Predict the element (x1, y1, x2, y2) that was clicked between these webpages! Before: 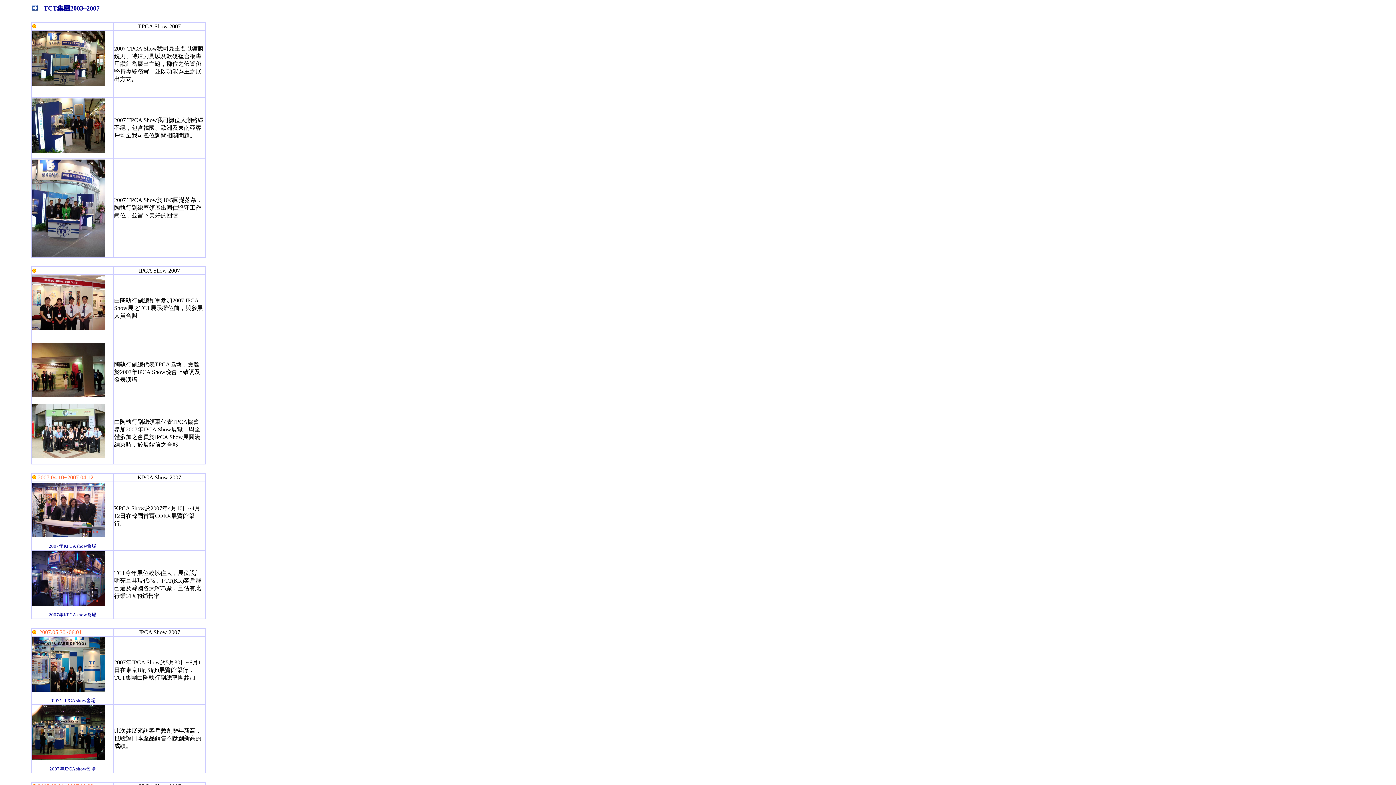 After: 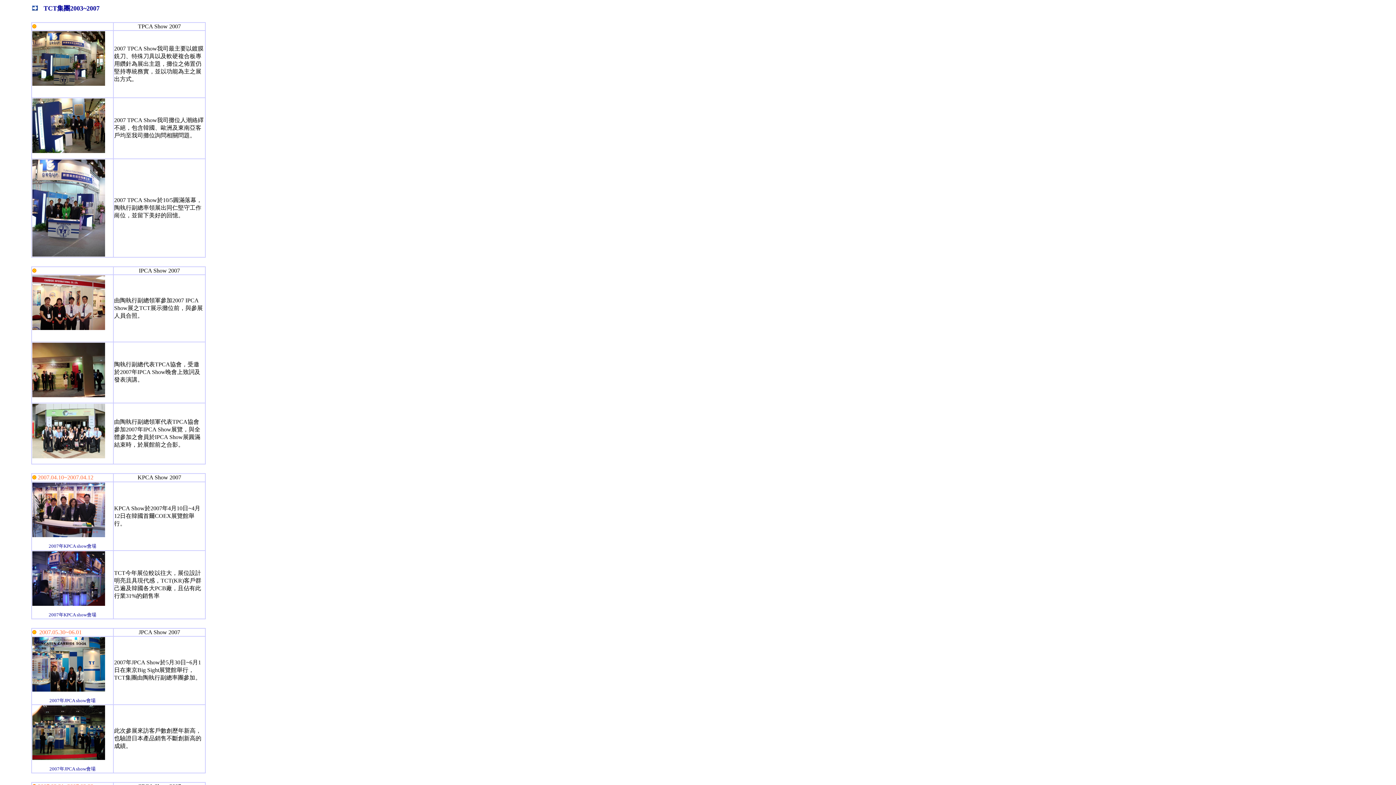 Action: label: TCT集團2003~2007 bbox: (43, 5, 99, 11)